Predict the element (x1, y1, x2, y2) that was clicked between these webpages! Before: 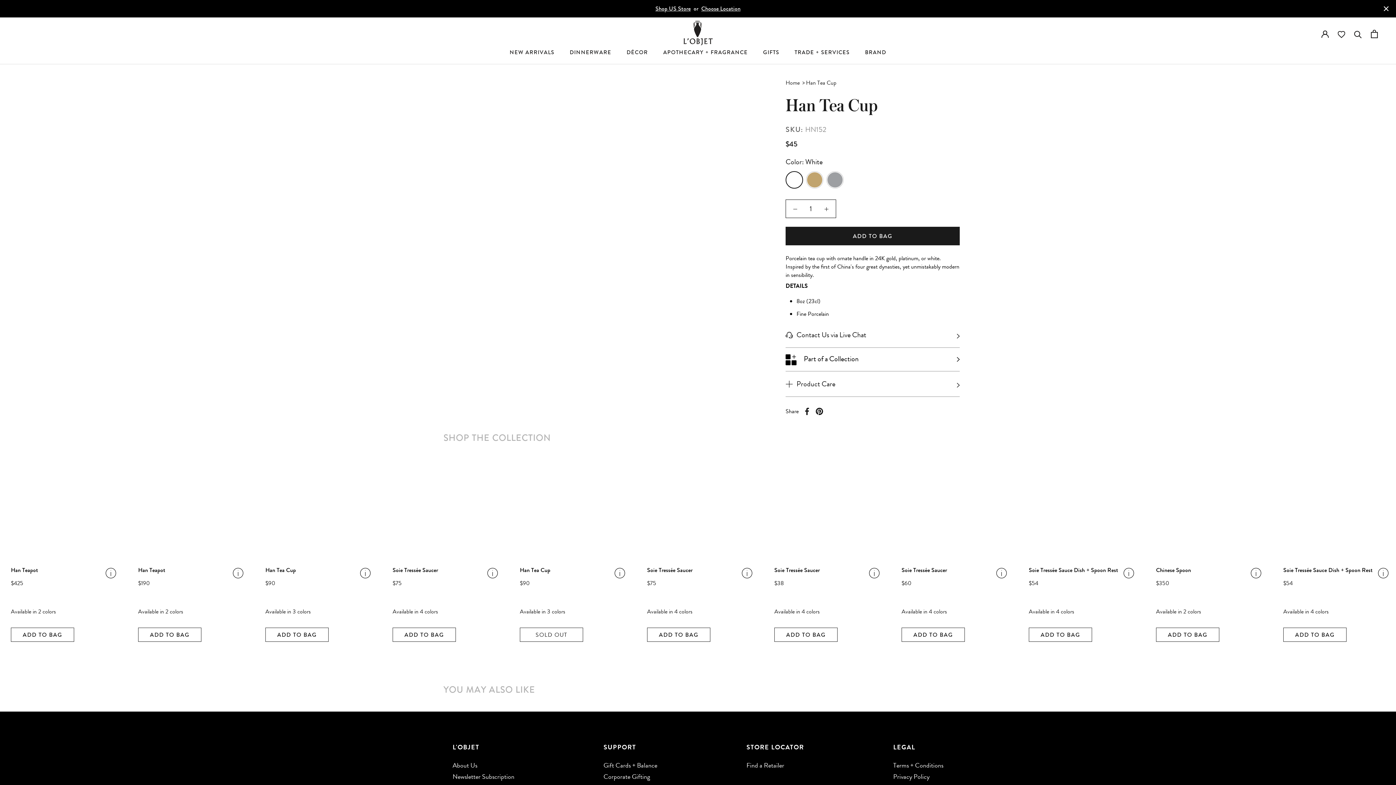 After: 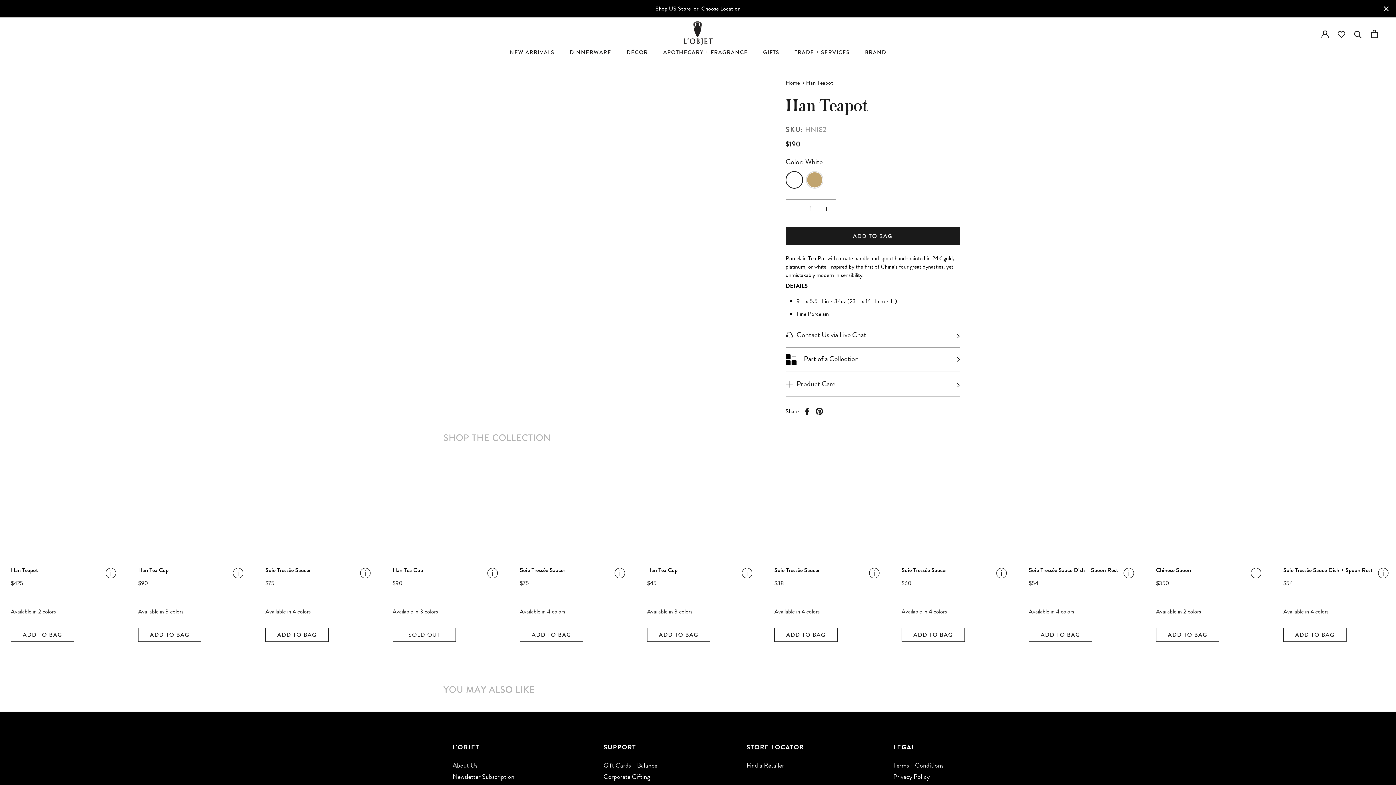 Action: bbox: (138, 460, 243, 565)